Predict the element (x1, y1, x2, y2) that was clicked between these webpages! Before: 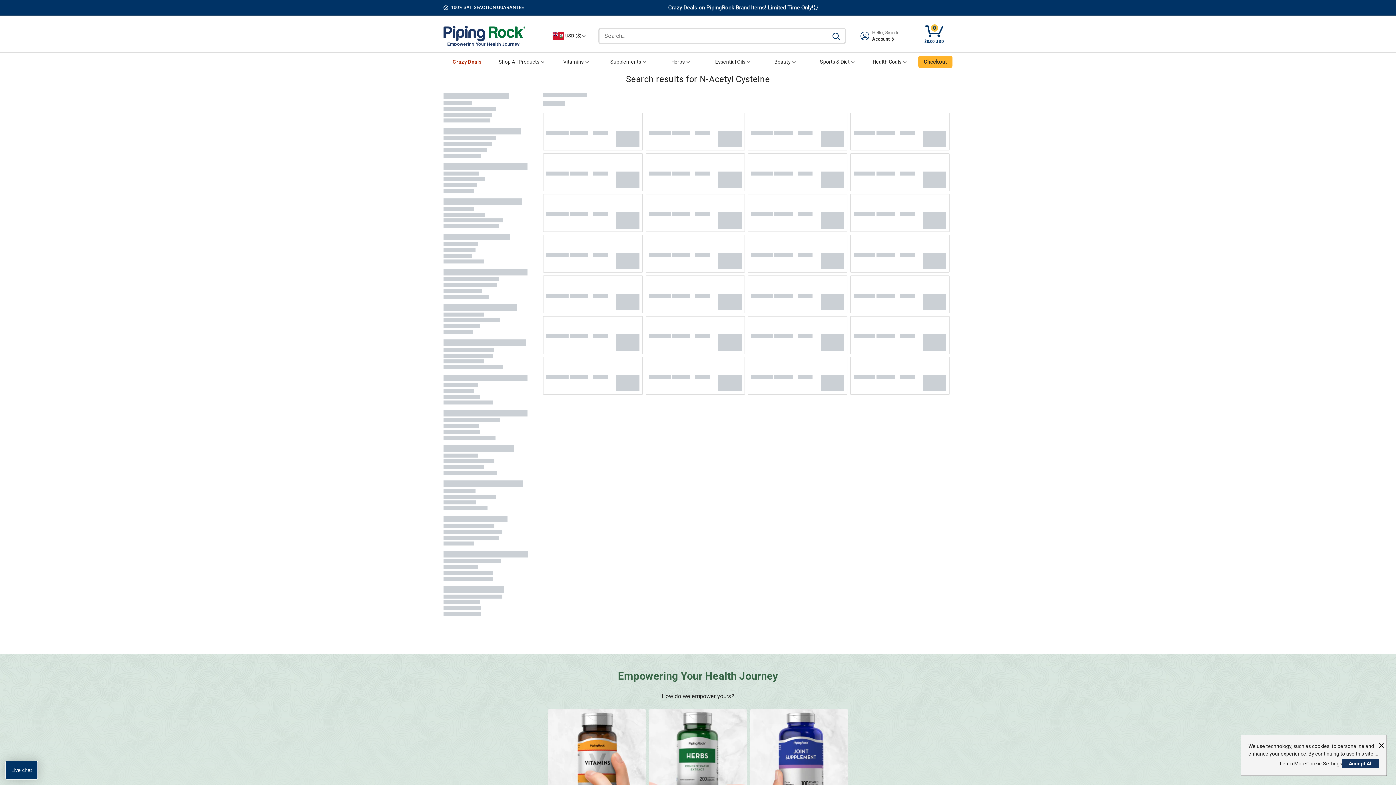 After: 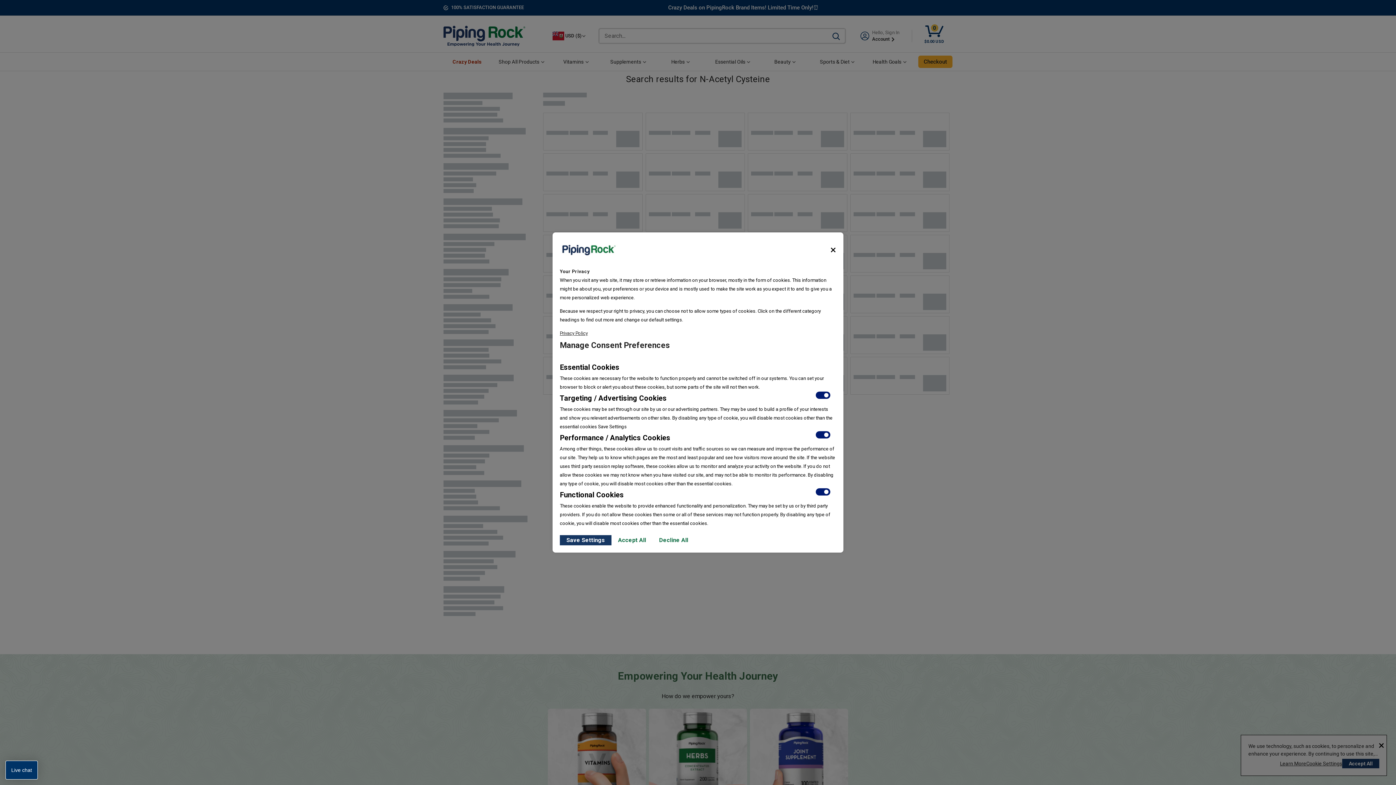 Action: label: Cookie Settings bbox: (1306, 759, 1342, 768)